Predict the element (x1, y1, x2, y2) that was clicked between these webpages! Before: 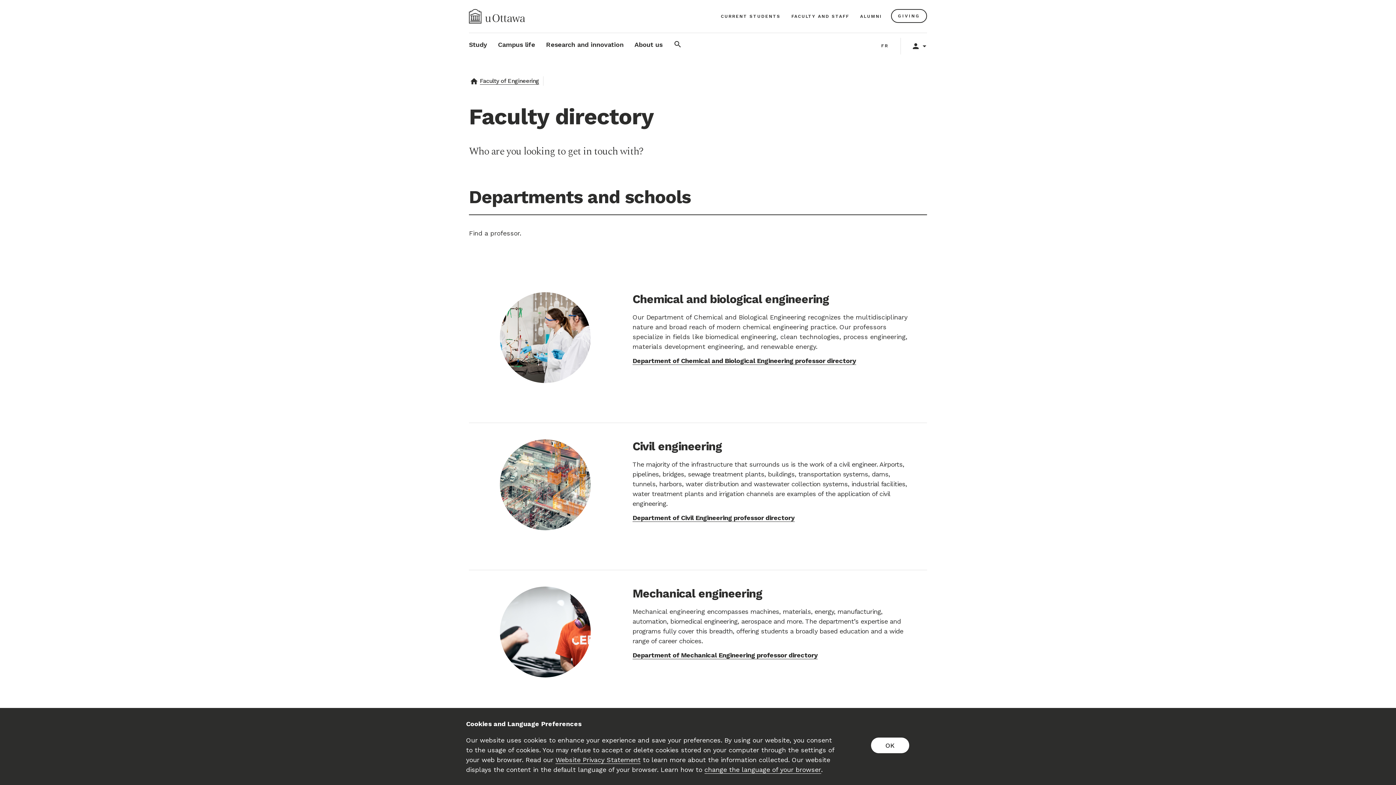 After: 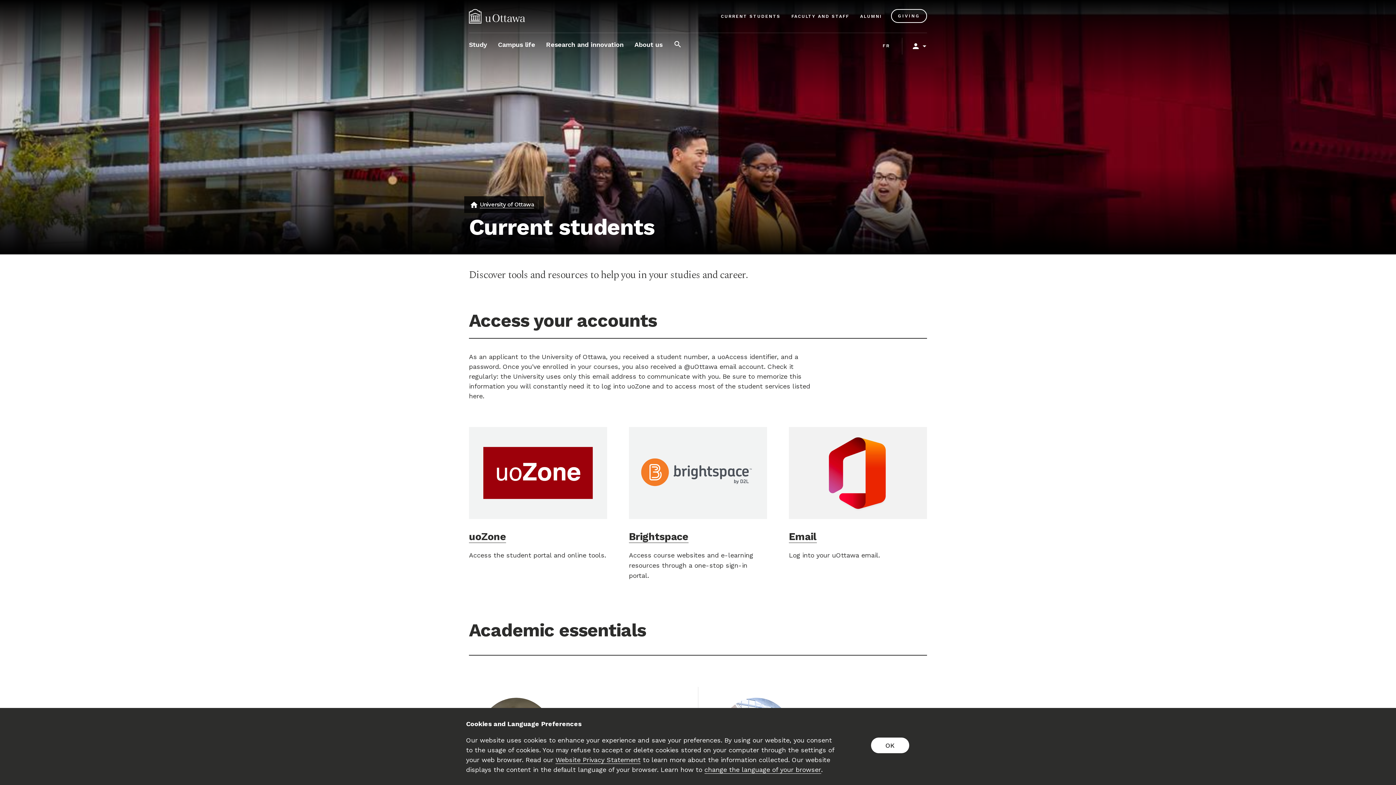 Action: label: CURRENT STUDENTS bbox: (719, 9, 782, 22)